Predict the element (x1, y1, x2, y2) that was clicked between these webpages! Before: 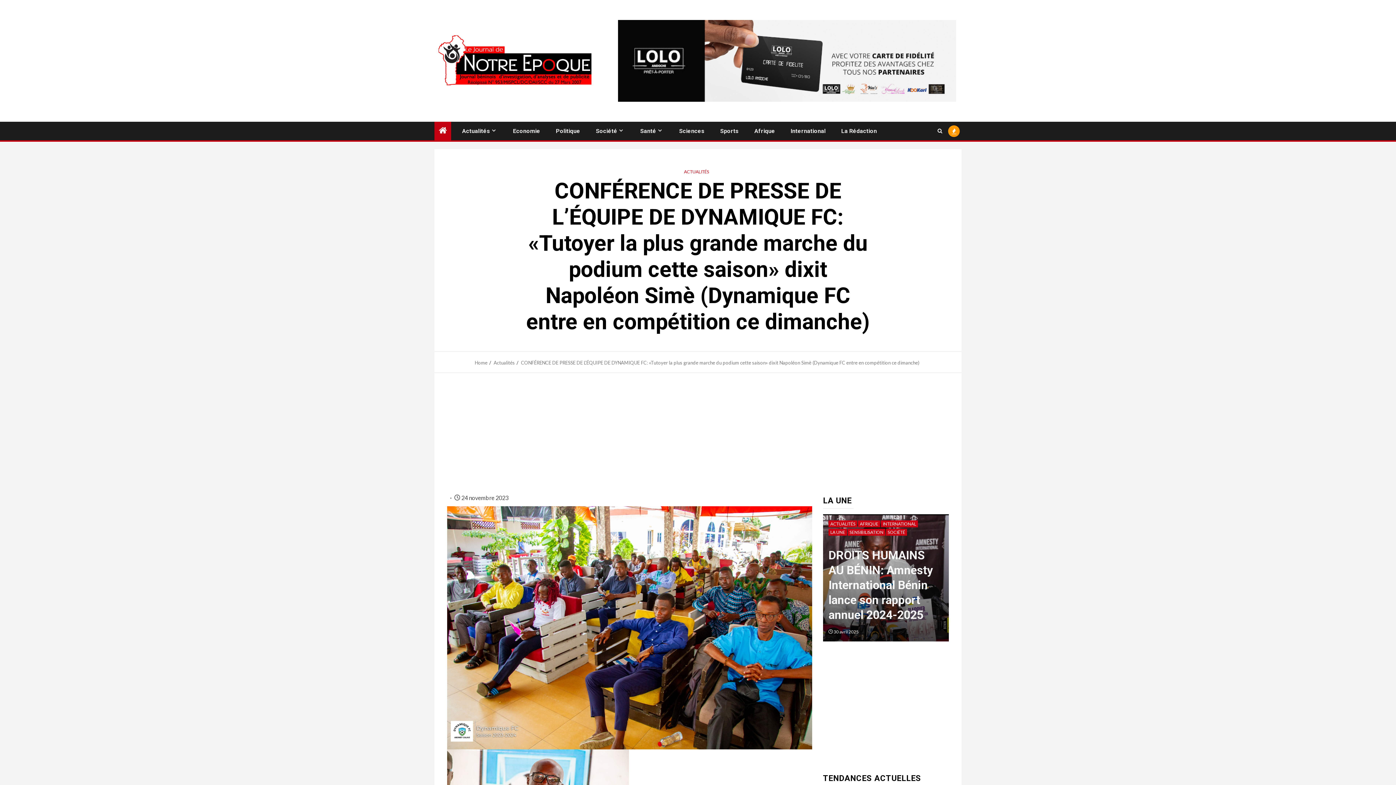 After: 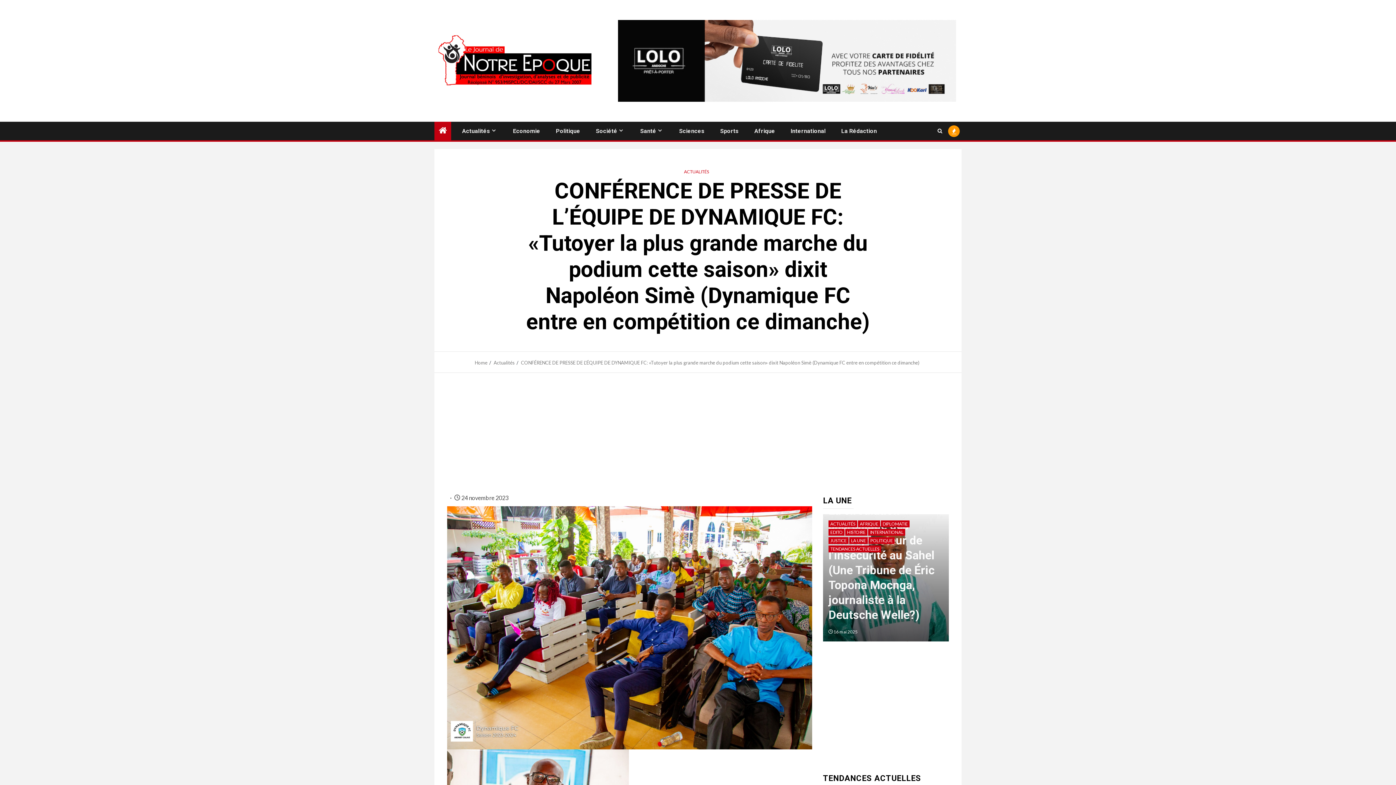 Action: bbox: (618, 56, 956, 63)